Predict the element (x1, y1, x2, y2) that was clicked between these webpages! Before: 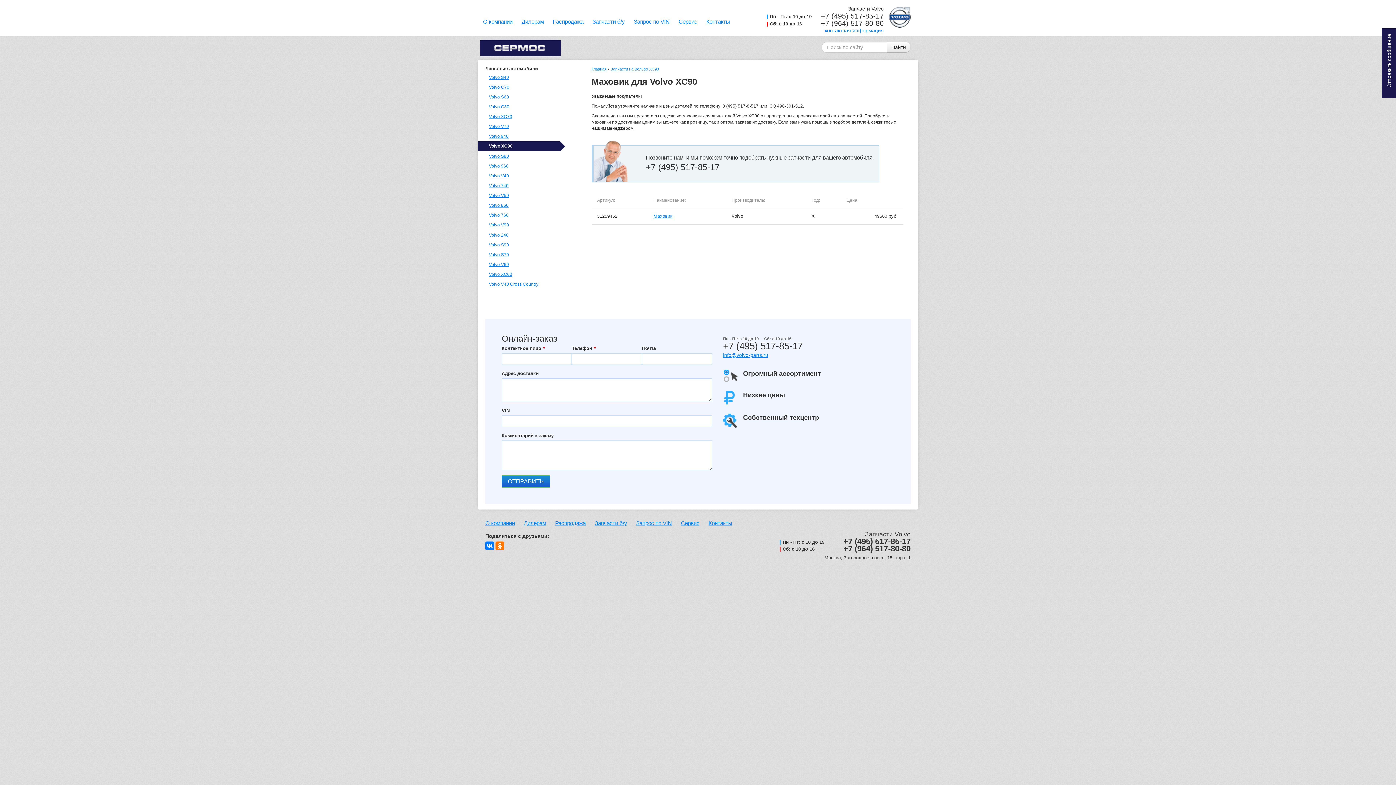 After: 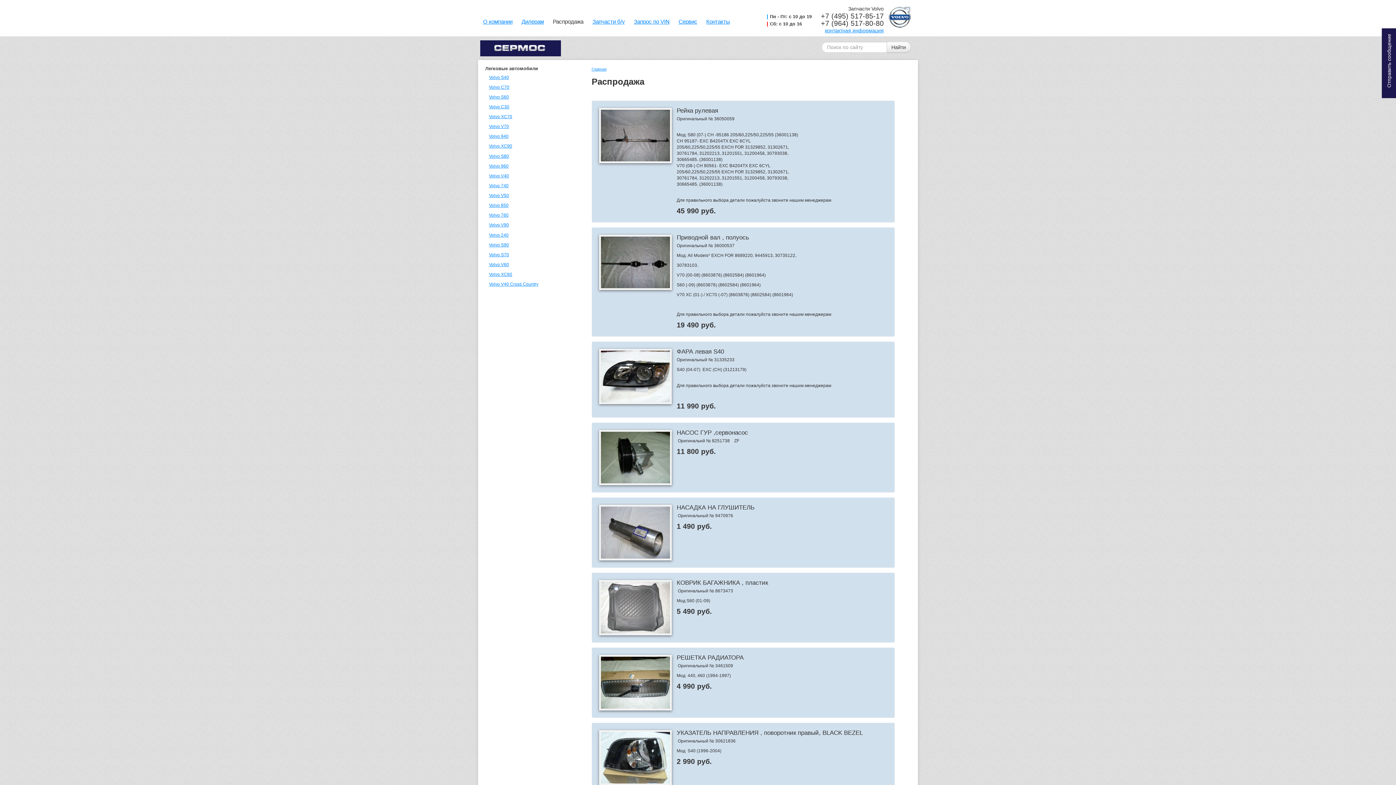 Action: bbox: (555, 520, 585, 526) label: Распродажа